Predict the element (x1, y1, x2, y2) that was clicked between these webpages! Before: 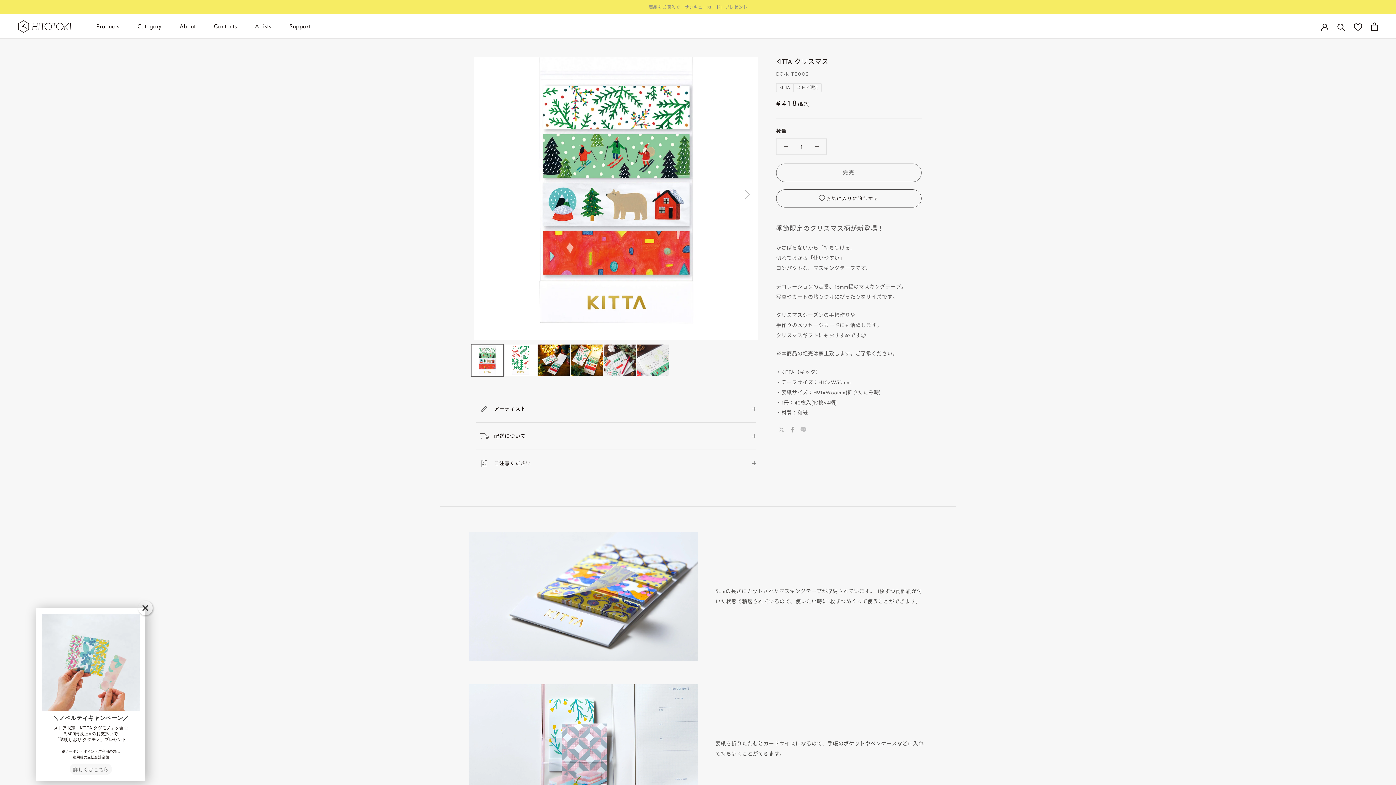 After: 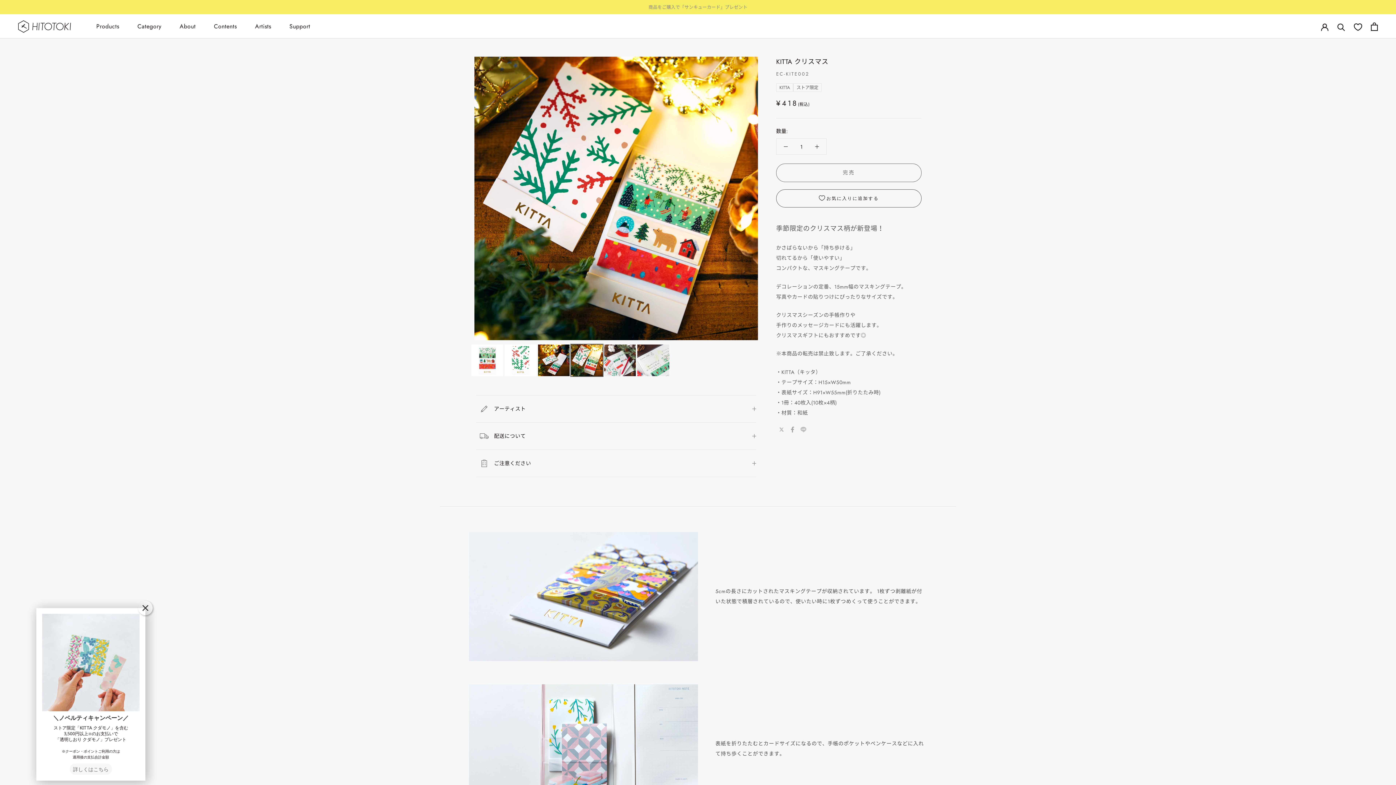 Action: bbox: (570, 344, 603, 377)